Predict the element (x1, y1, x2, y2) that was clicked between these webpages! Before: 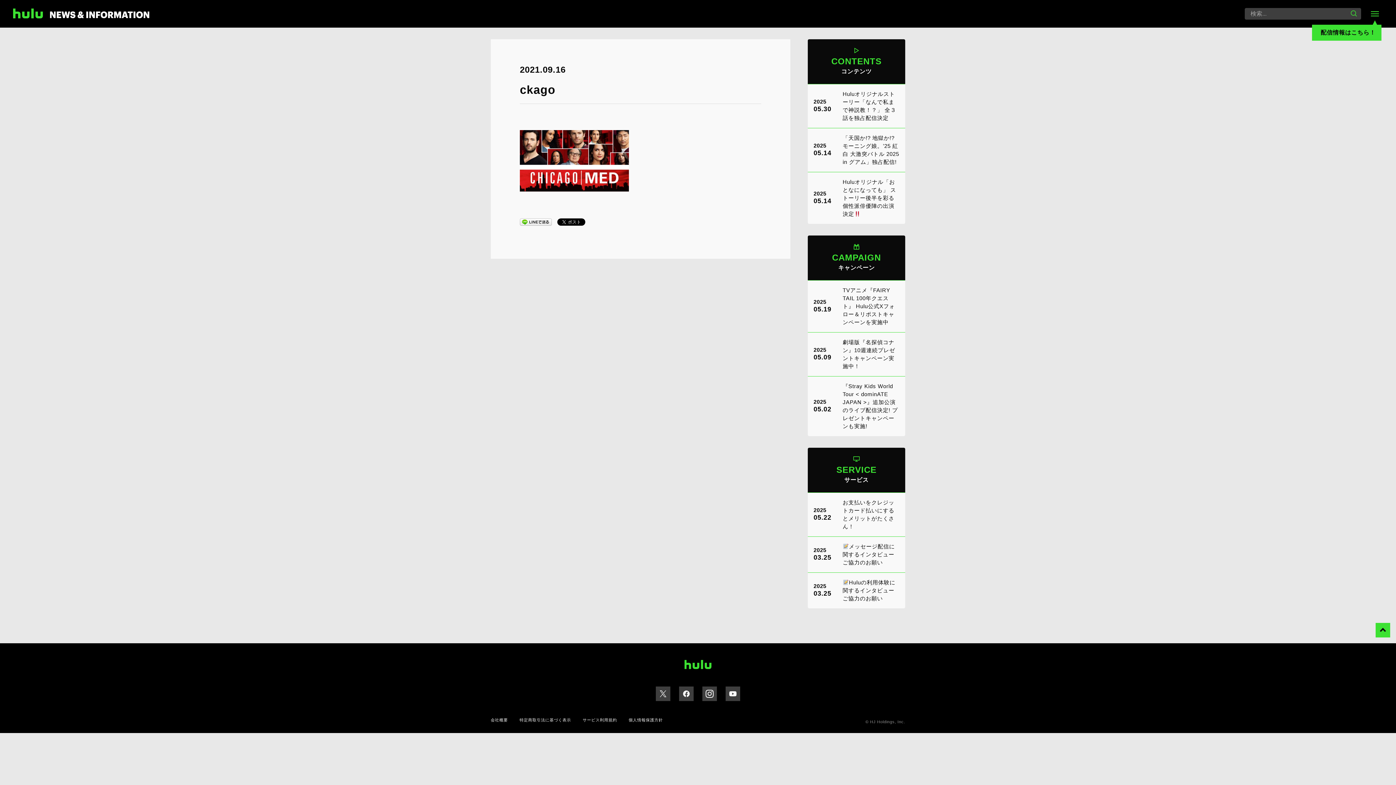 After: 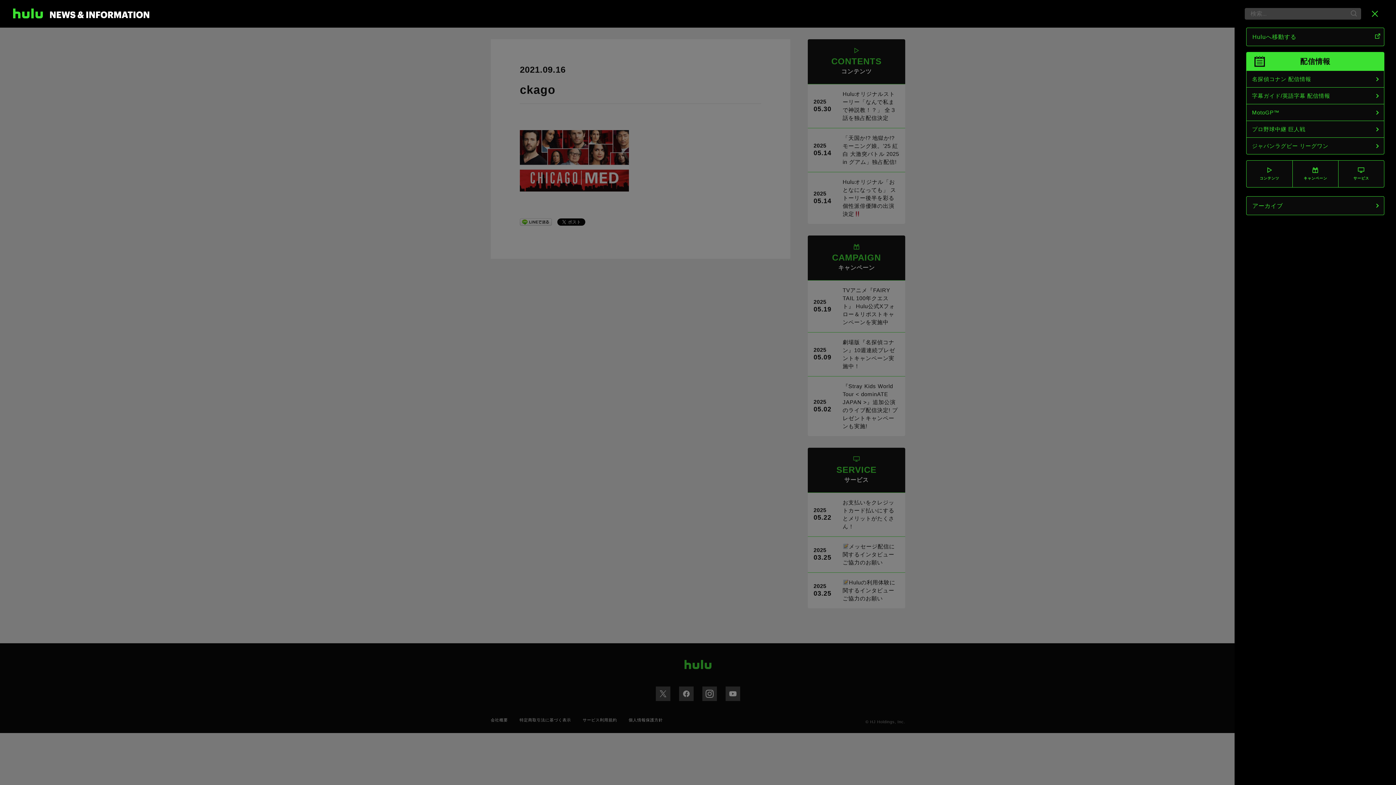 Action: bbox: (1361, 0, 1389, 27)